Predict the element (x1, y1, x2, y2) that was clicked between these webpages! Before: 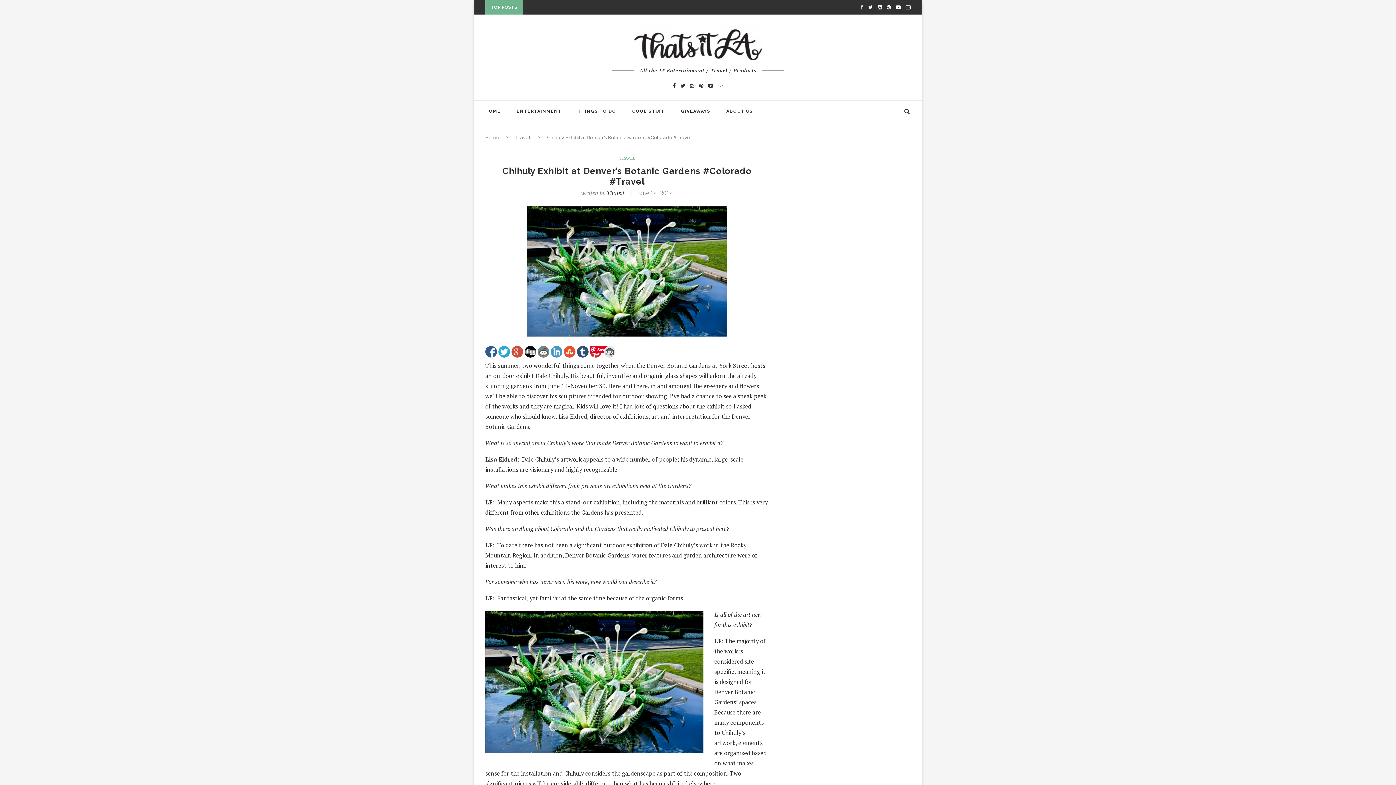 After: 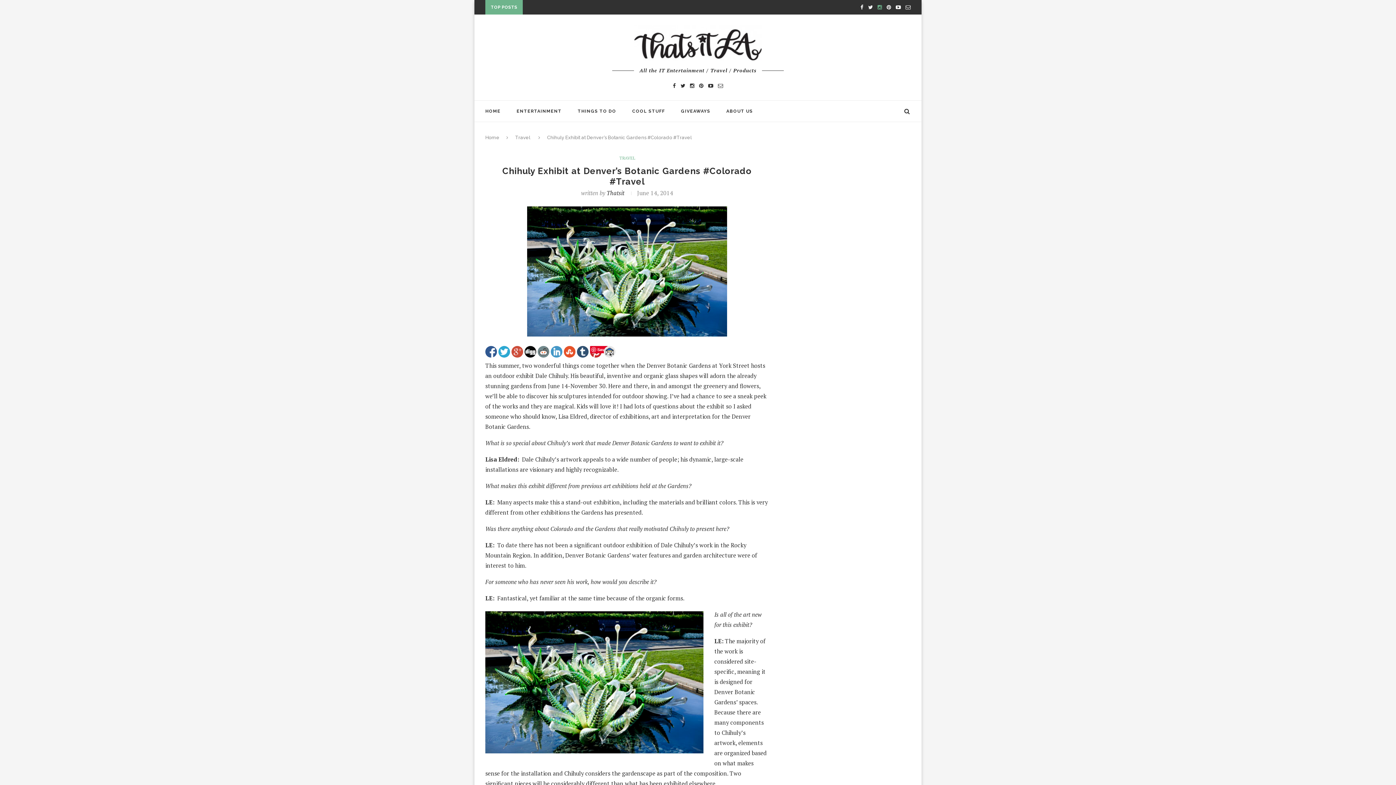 Action: bbox: (877, 0, 882, 14)